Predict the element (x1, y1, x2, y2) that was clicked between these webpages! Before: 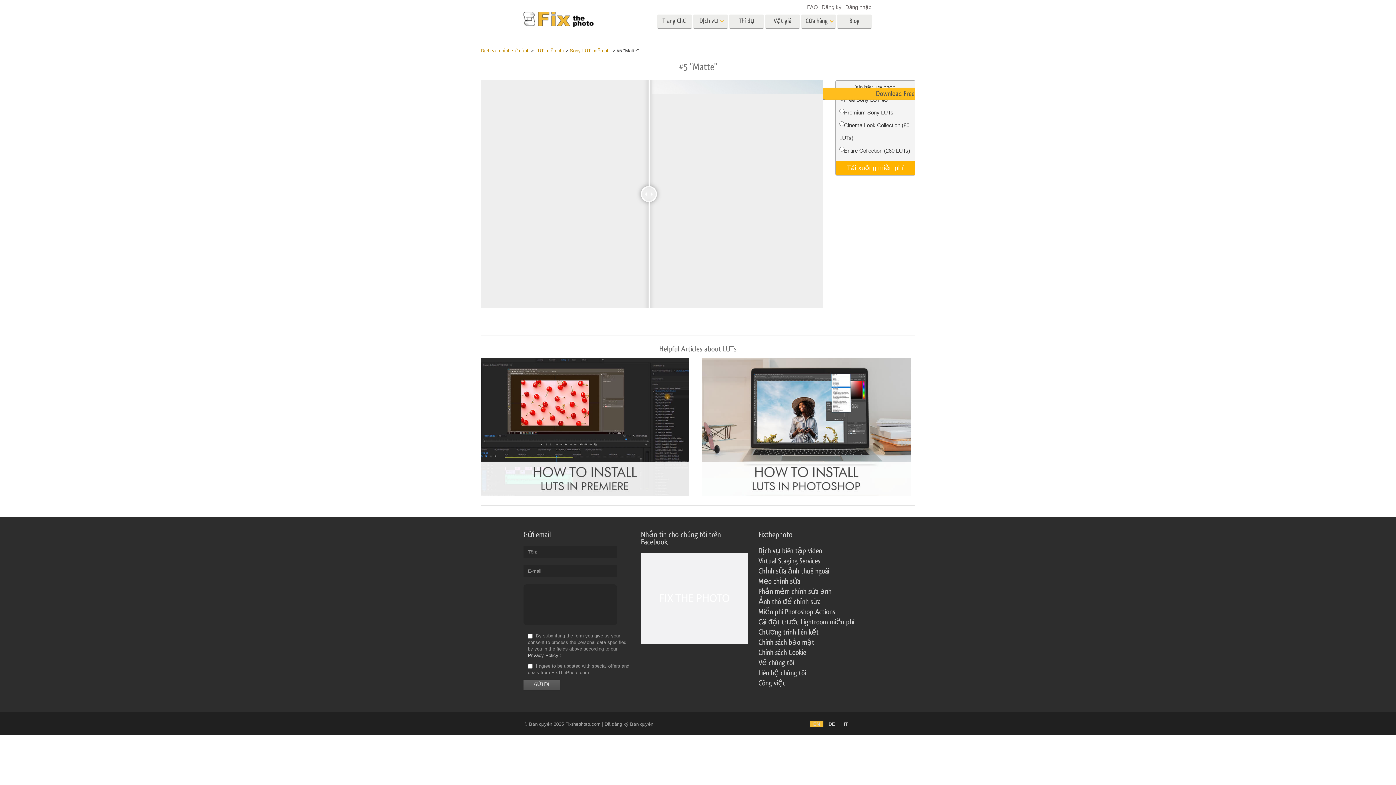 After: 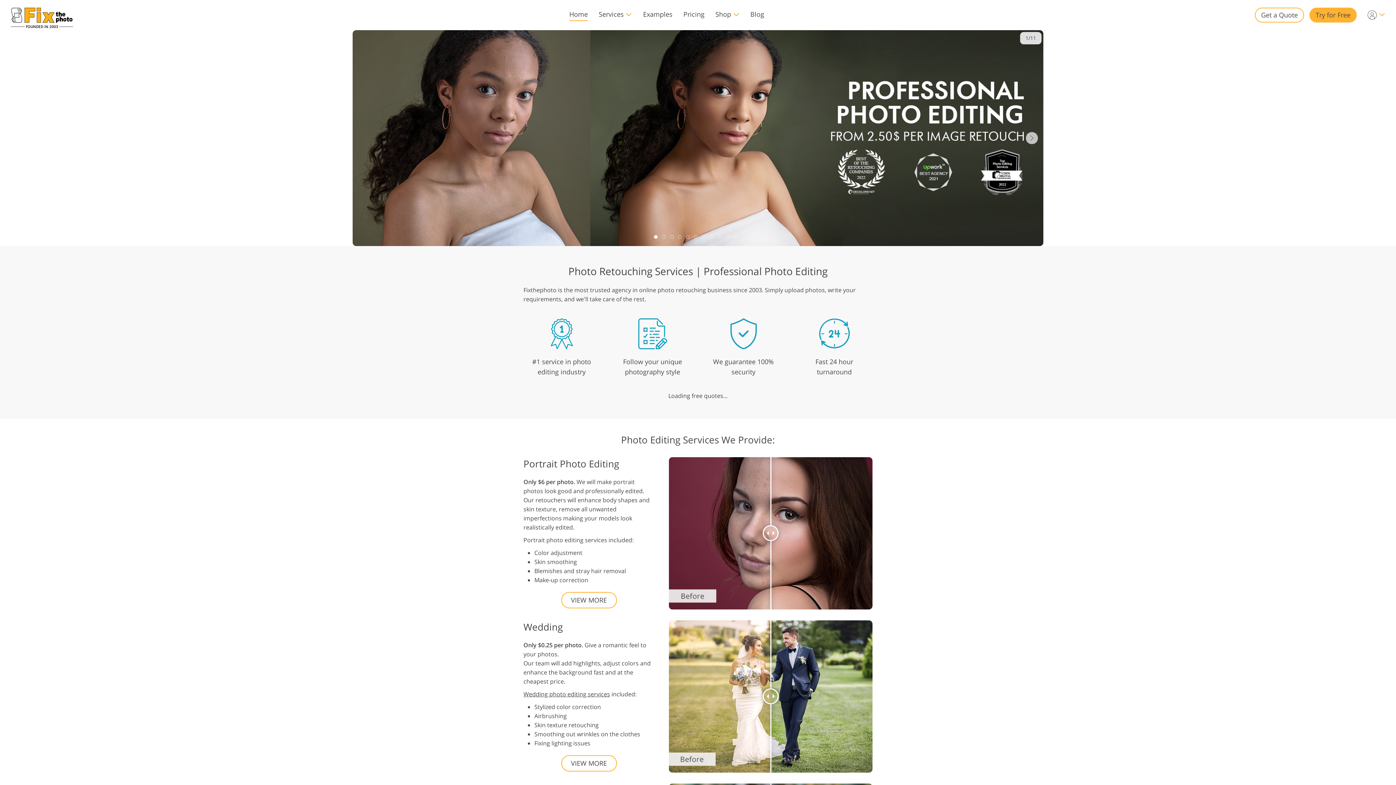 Action: bbox: (523, 11, 593, 26)